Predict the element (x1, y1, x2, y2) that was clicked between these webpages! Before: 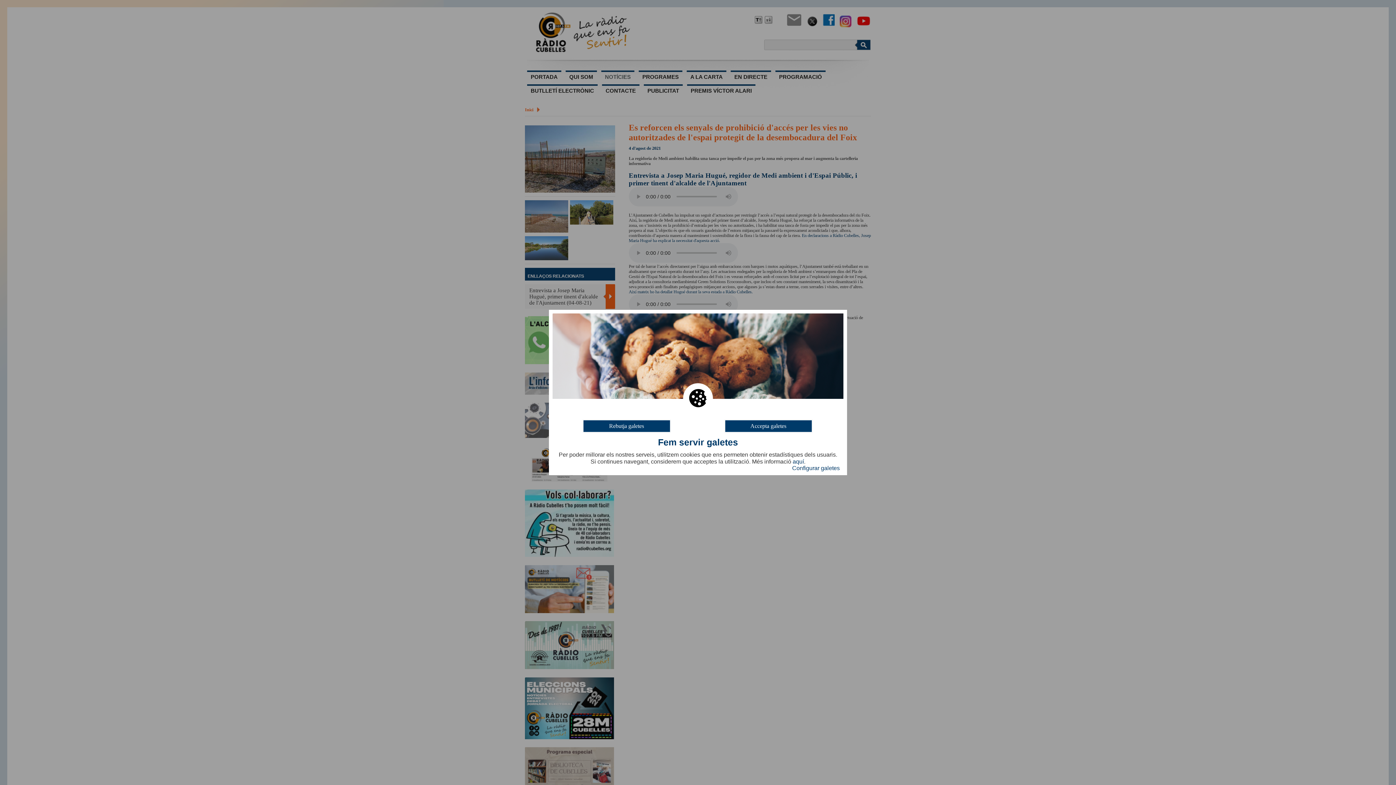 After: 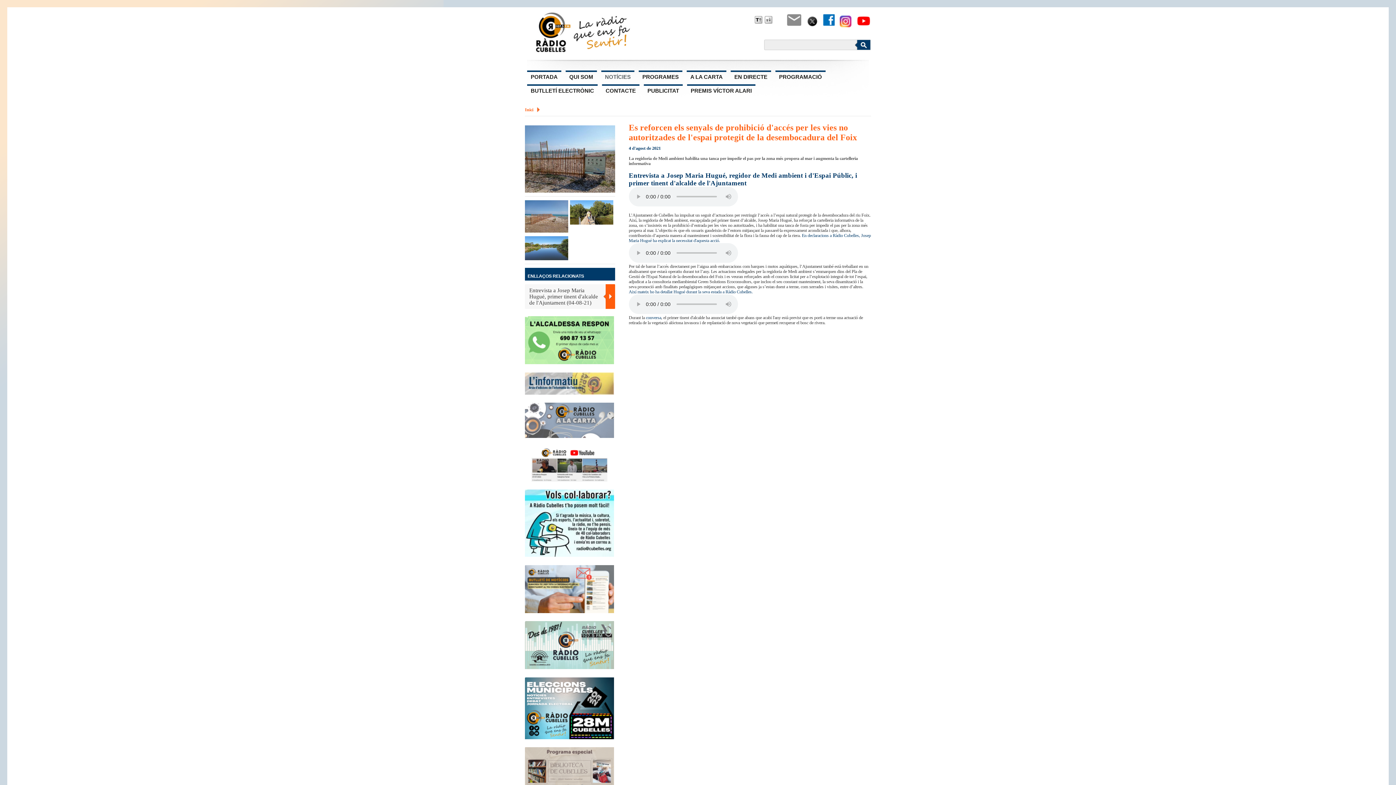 Action: bbox: (583, 420, 670, 432) label: Rebutja galetes